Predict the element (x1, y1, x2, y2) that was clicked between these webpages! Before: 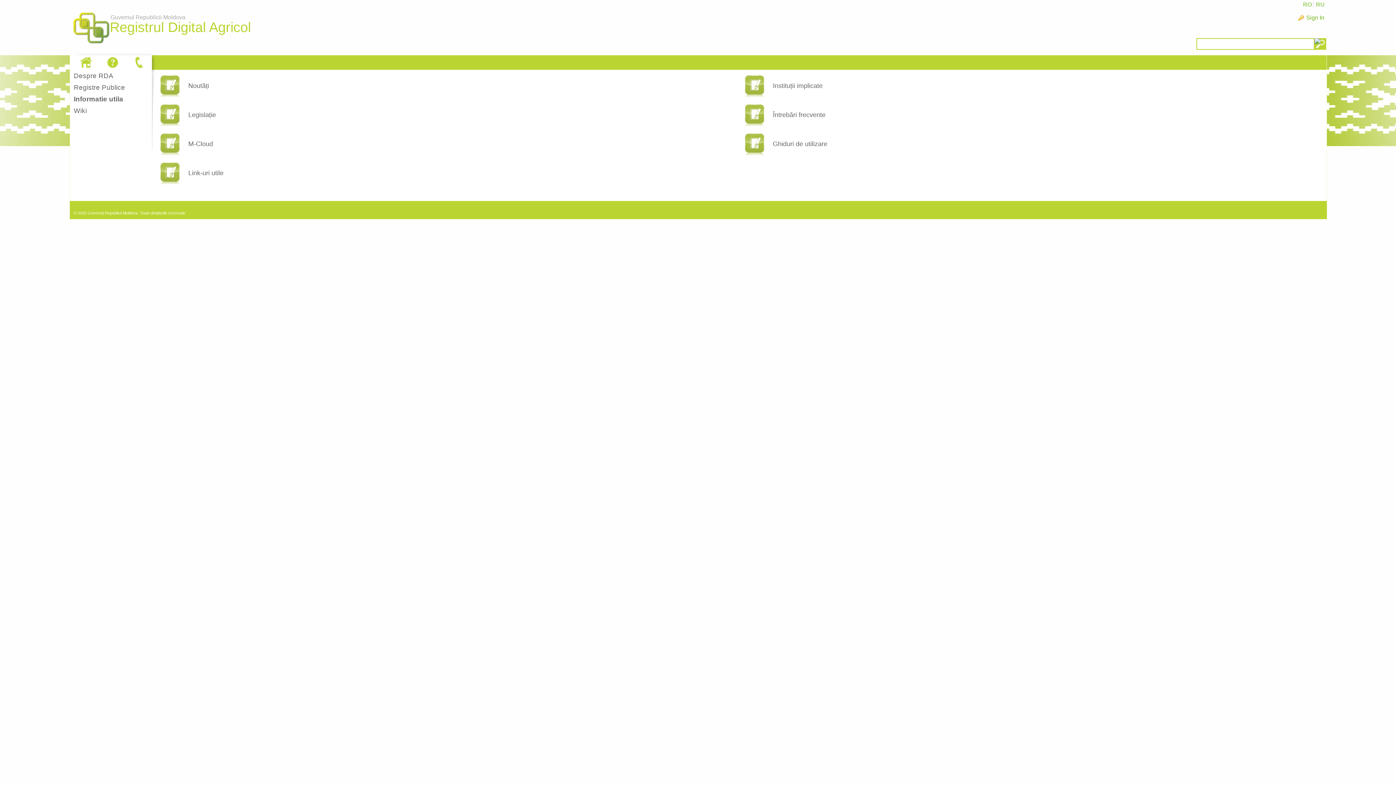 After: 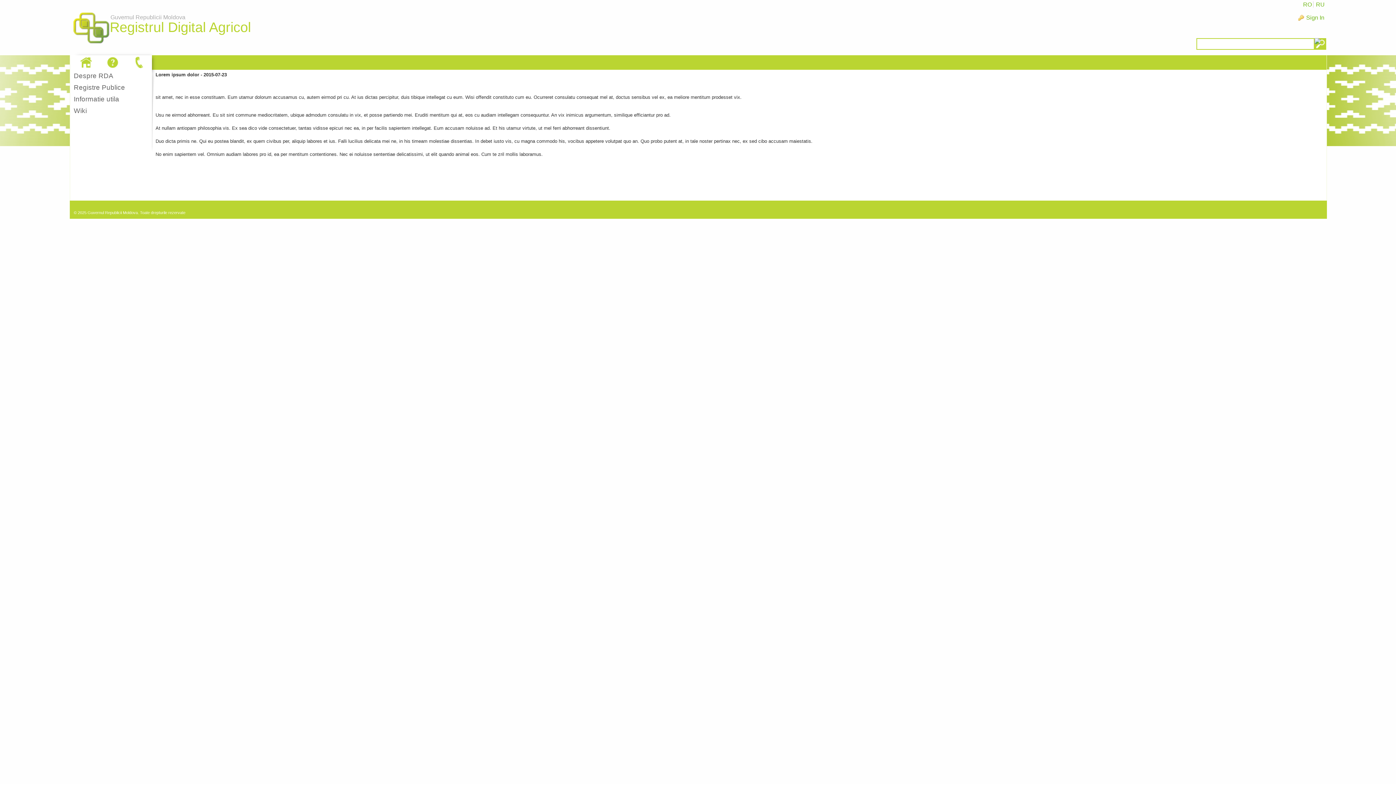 Action: bbox: (130, 55, 148, 69)